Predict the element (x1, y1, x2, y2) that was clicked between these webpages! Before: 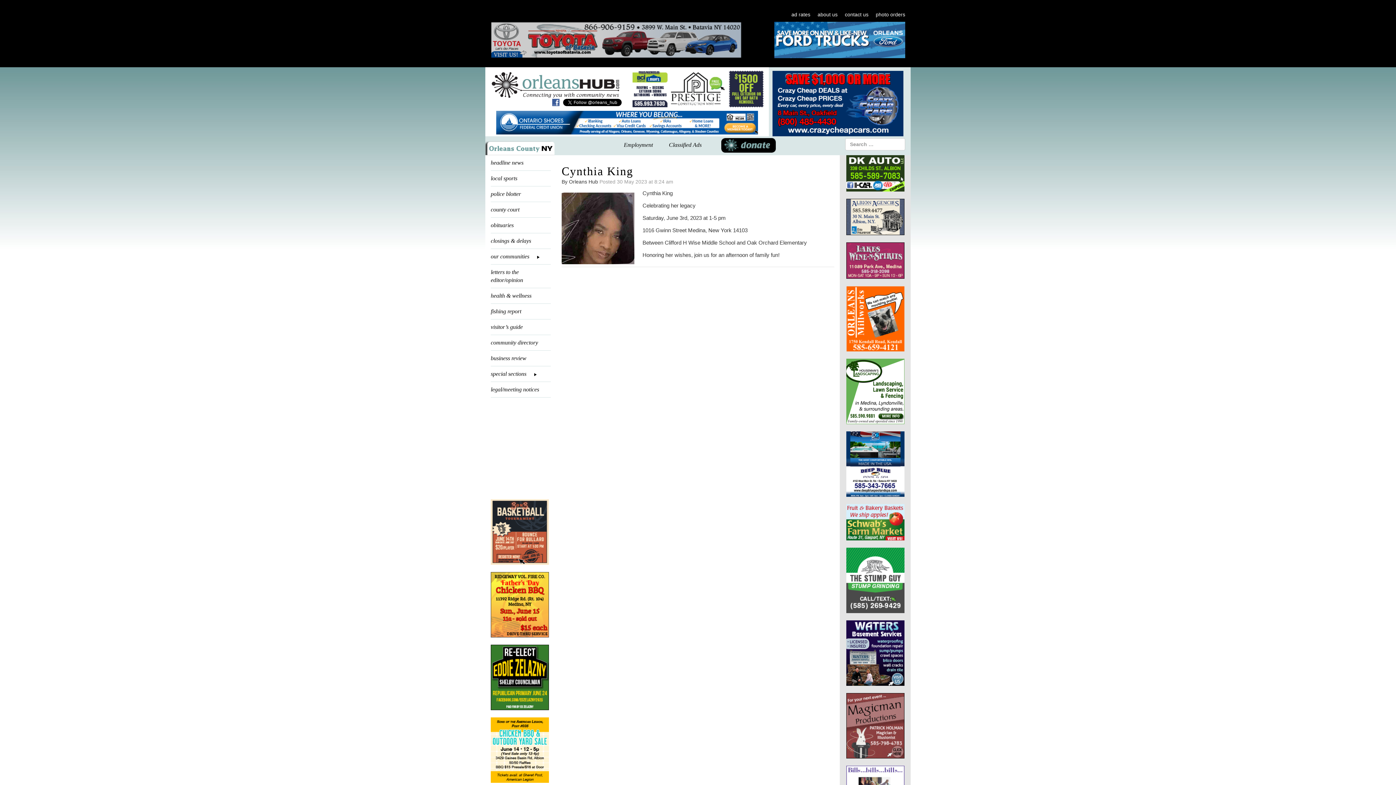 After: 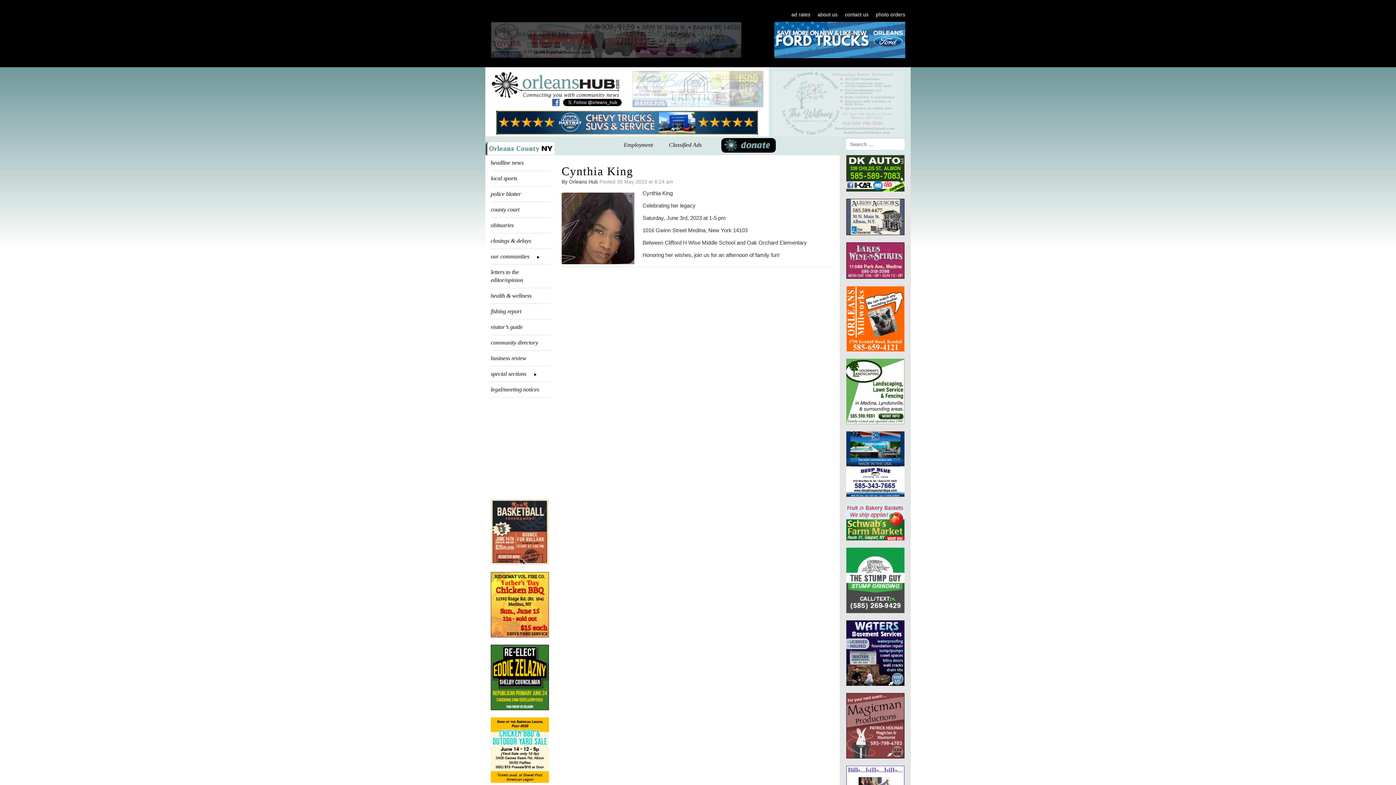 Action: bbox: (490, 528, 549, 534)